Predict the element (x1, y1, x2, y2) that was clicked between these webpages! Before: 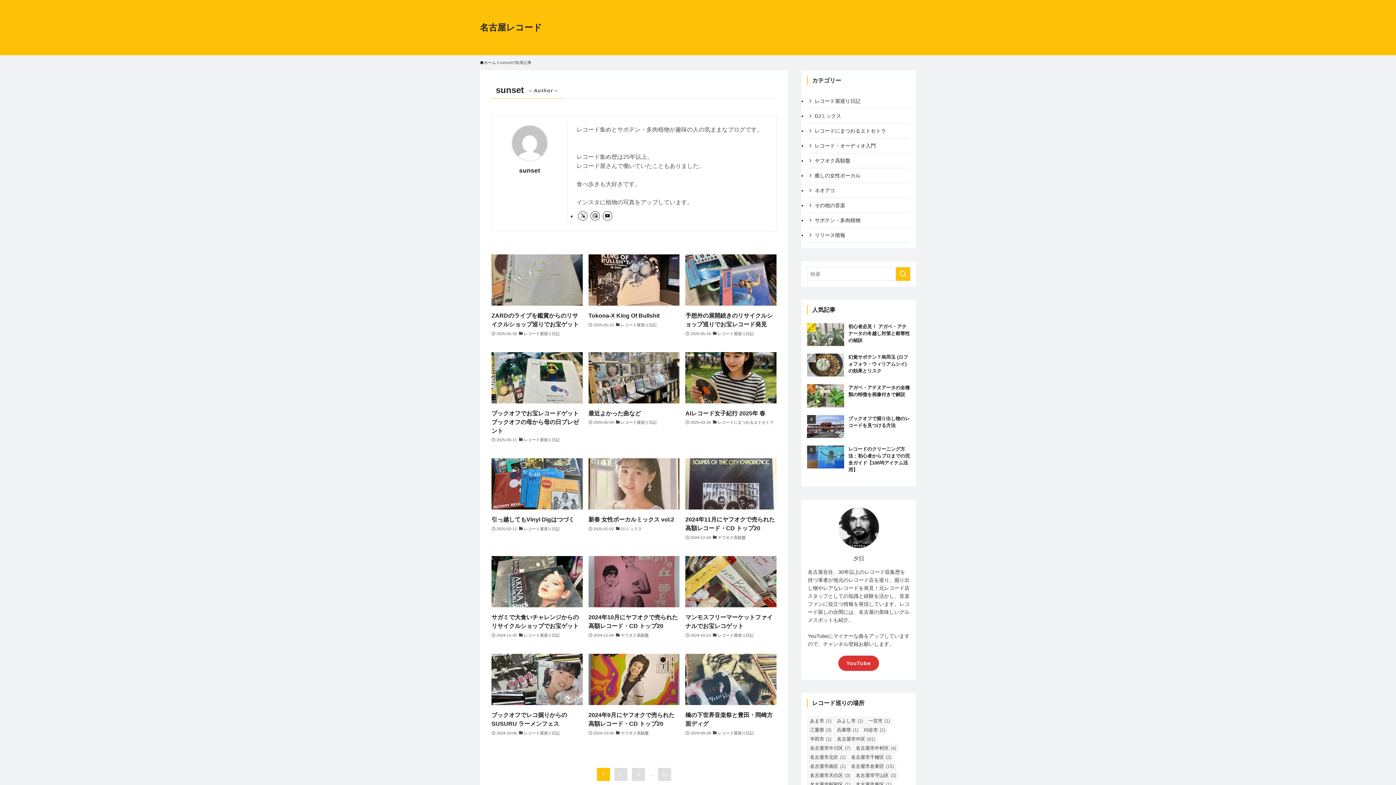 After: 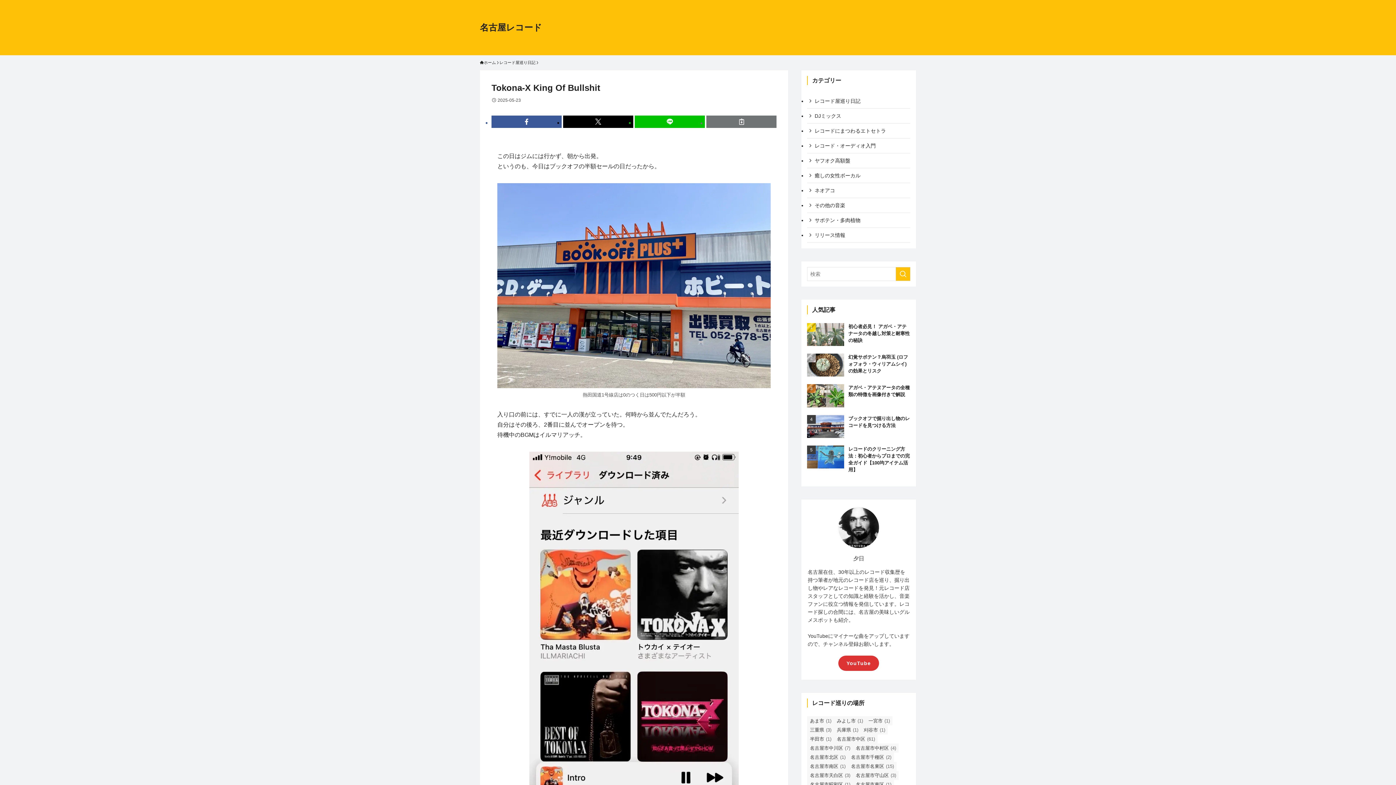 Action: bbox: (588, 254, 679, 337) label: Tokona-X King Of Bullshit
2025-05-23
レコード屋巡り日記